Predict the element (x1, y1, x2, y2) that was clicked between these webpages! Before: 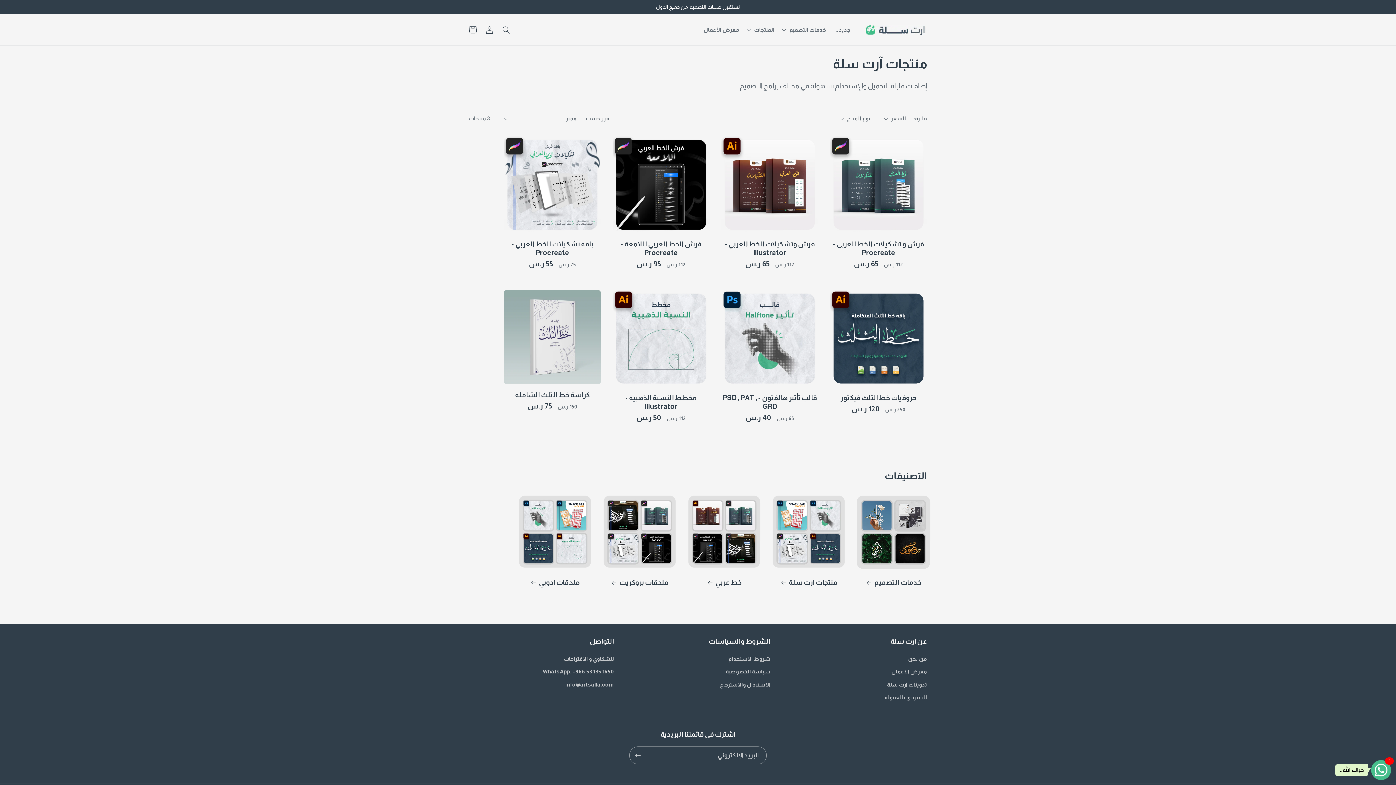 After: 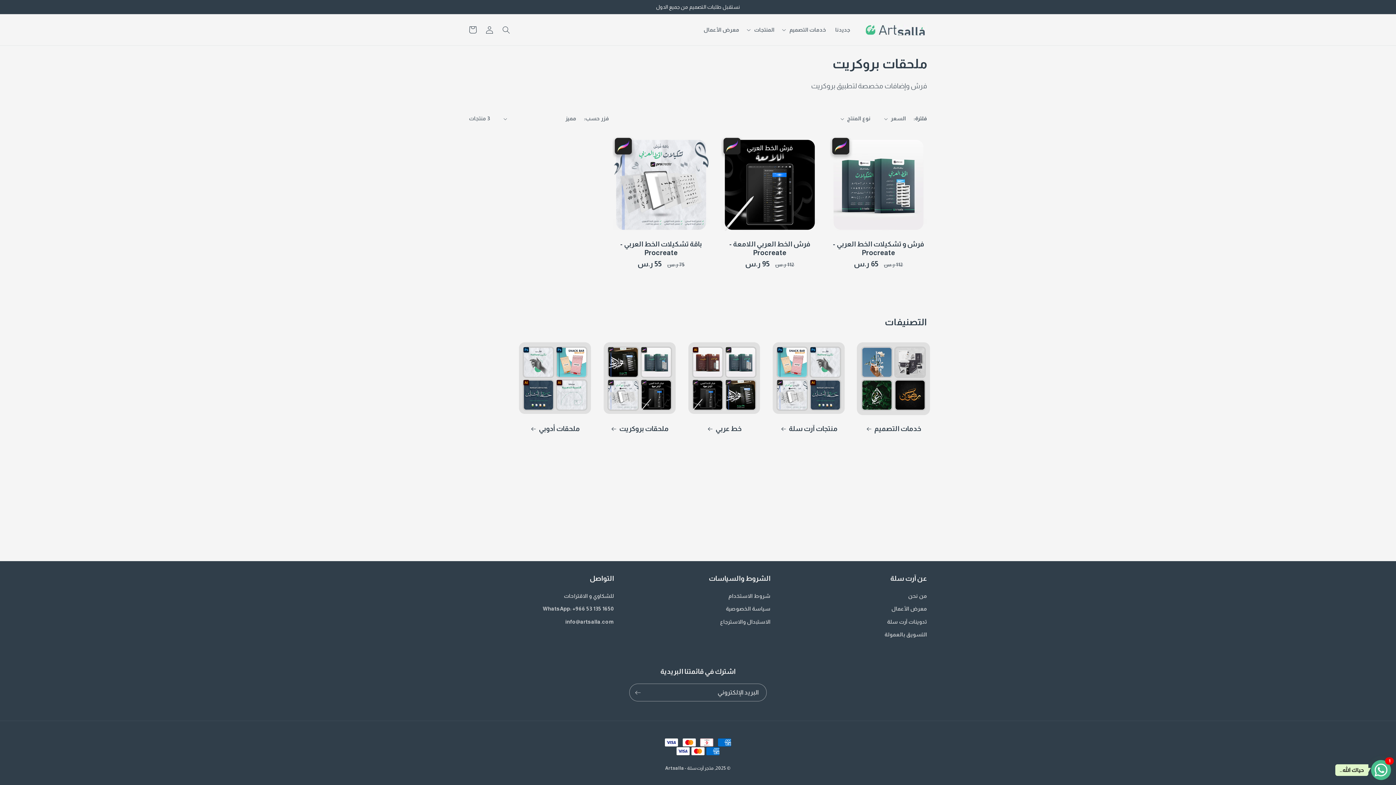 Action: bbox: (600, 578, 679, 587) label: ملحقات بروكريت